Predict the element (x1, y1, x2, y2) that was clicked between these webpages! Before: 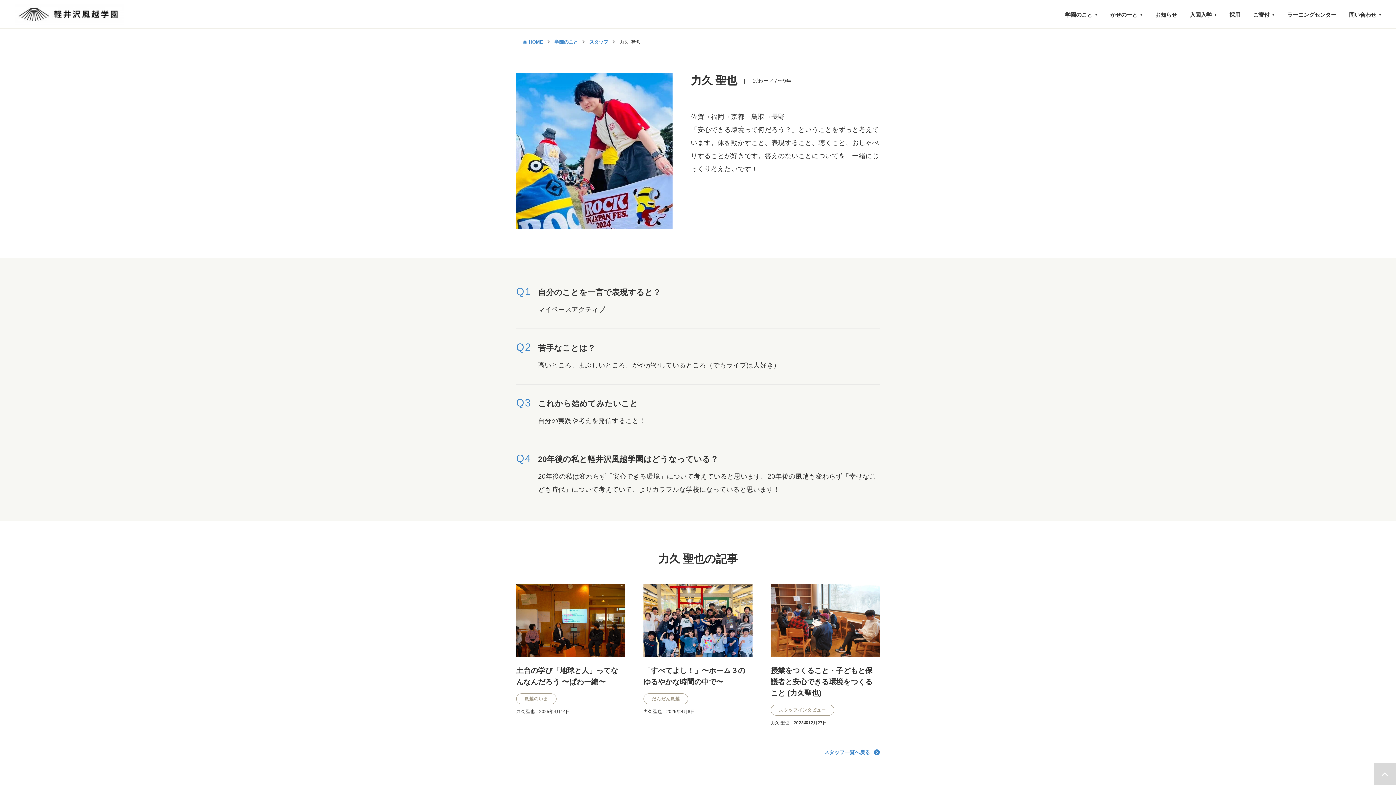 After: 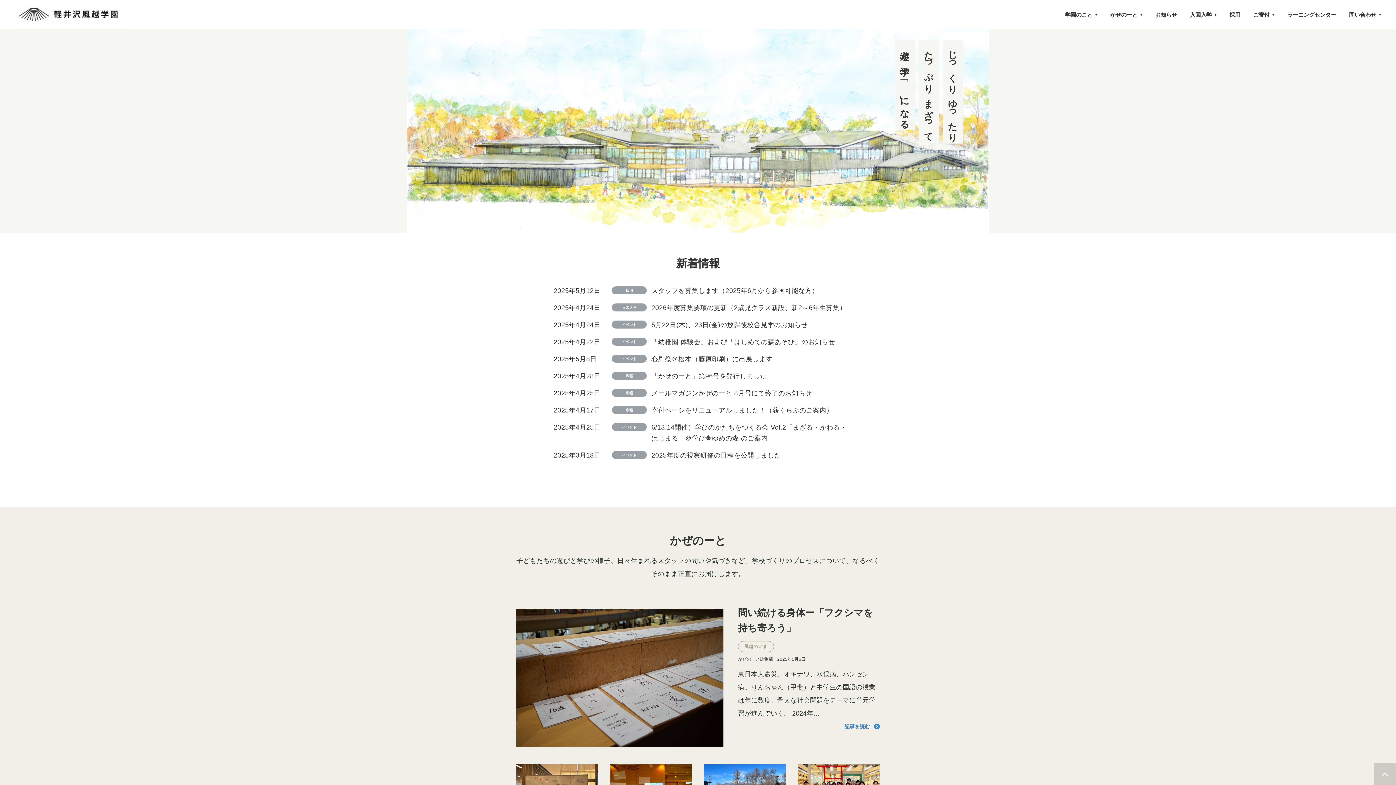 Action: label: HOME bbox: (522, 39, 543, 44)